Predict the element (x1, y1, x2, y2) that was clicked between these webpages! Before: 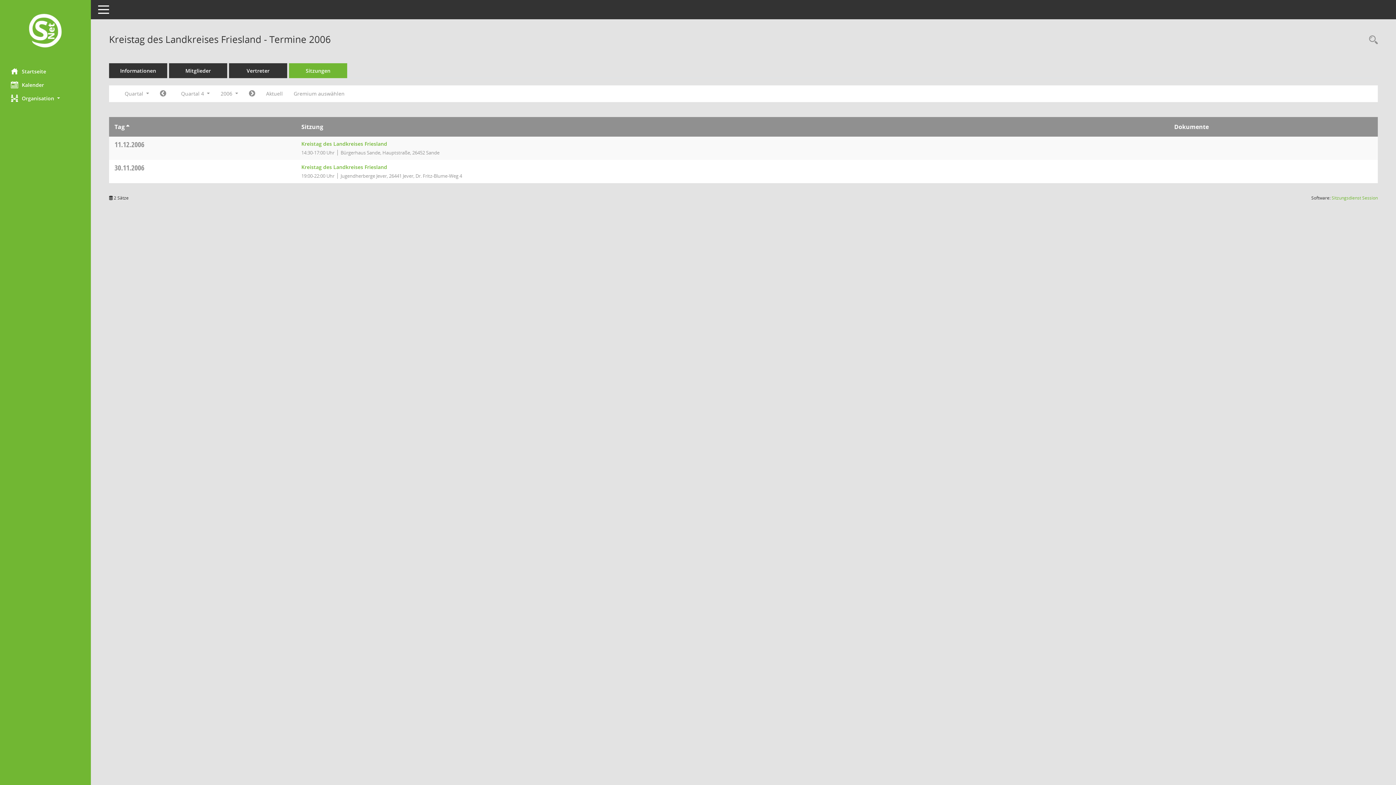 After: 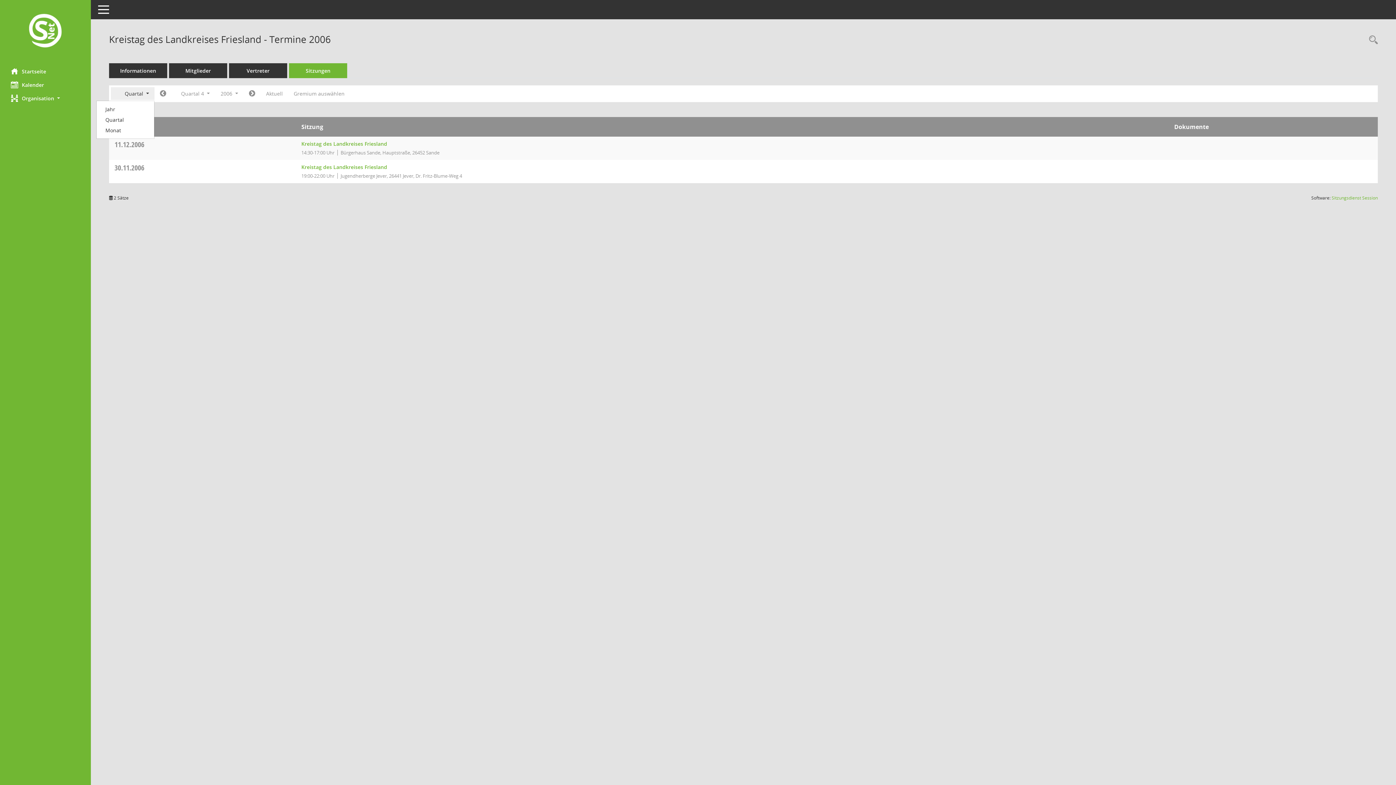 Action: label: Quartal  bbox: (110, 87, 154, 100)